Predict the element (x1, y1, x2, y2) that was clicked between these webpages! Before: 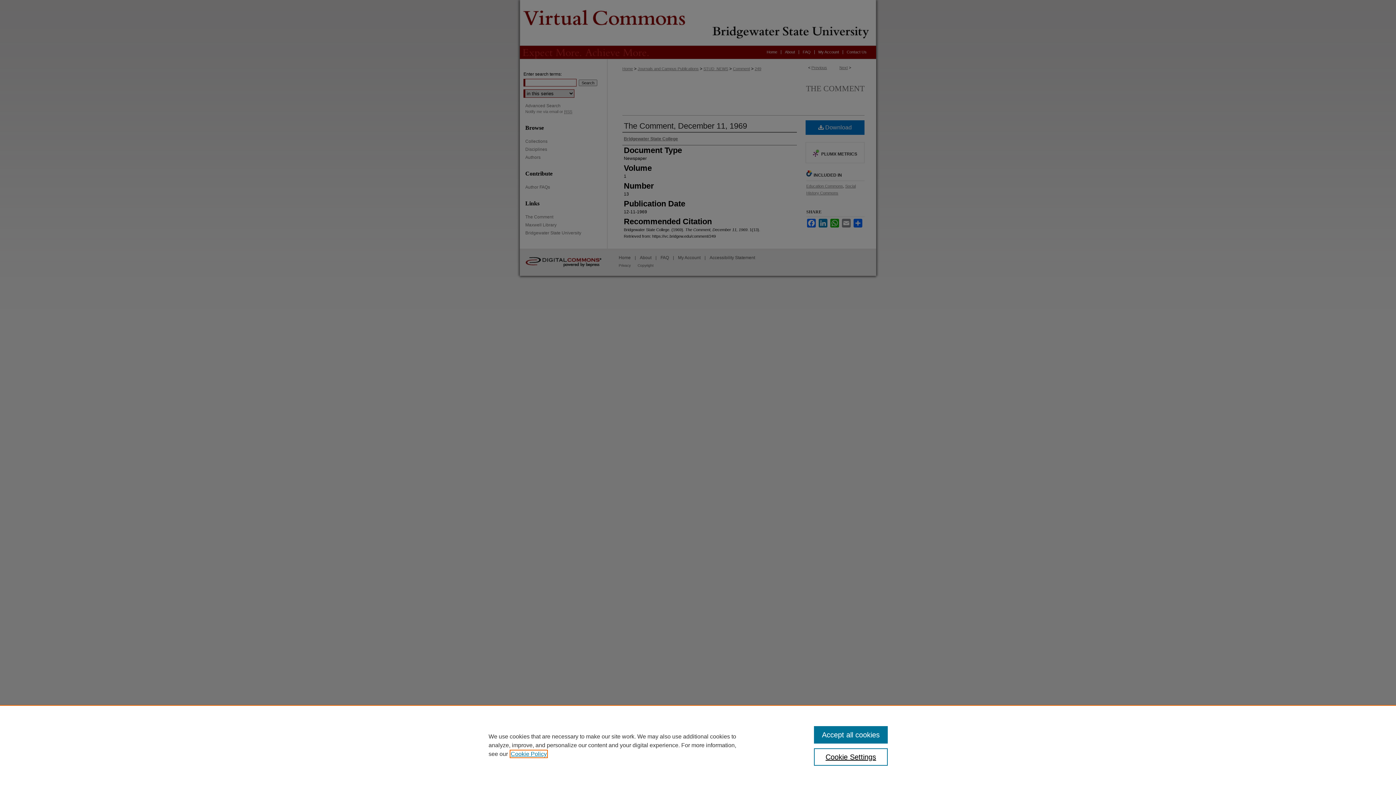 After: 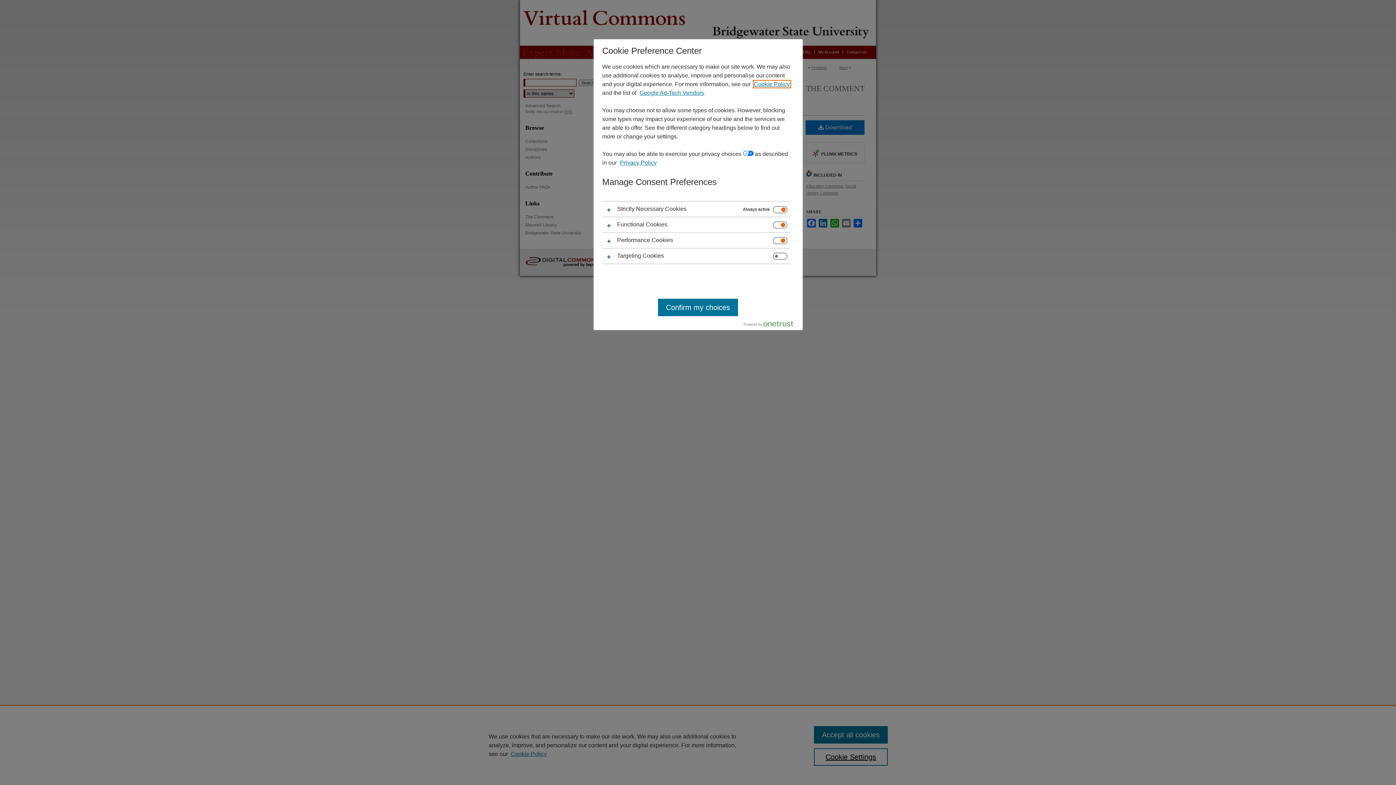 Action: label: Cookie Settings bbox: (814, 748, 887, 766)